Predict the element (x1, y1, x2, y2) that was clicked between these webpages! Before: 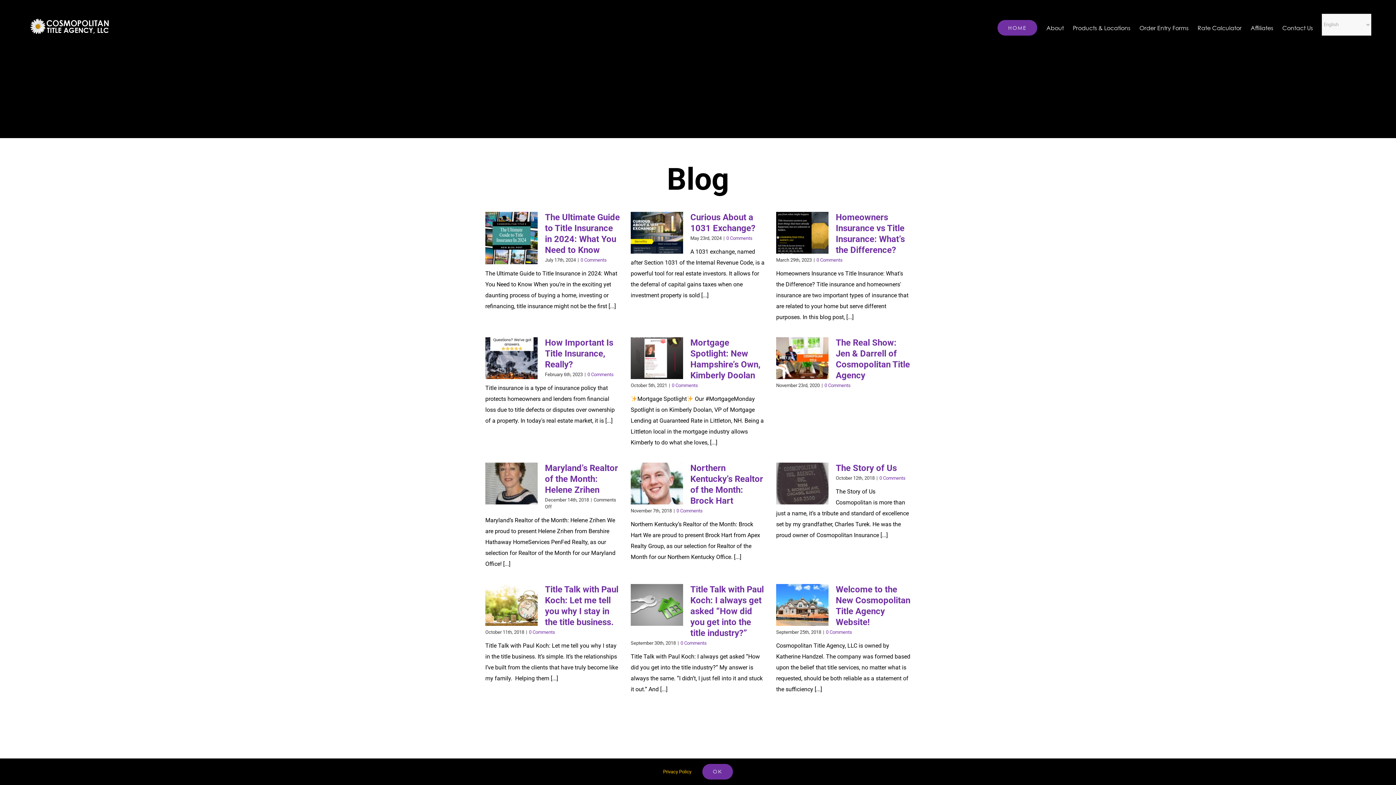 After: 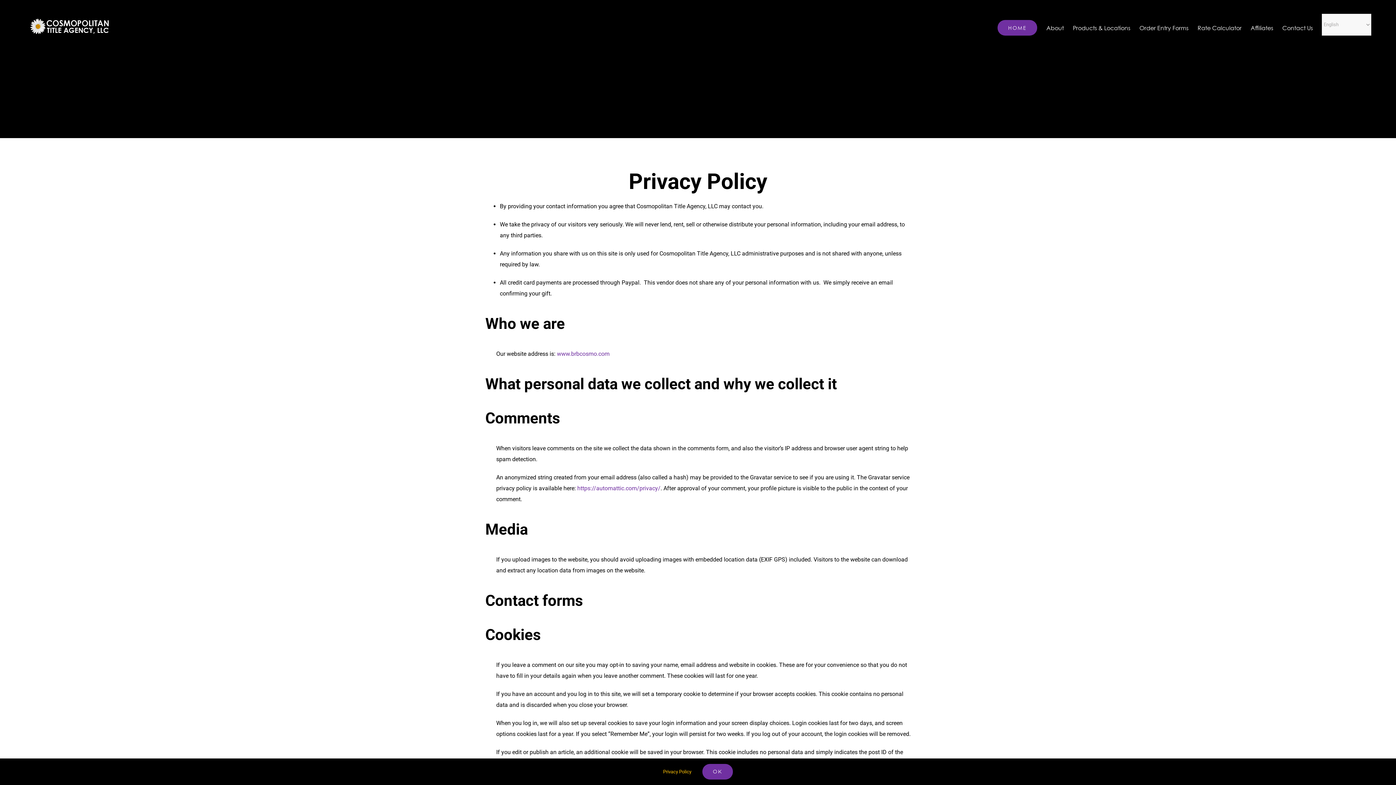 Action: bbox: (663, 769, 691, 774) label: Privacy Policy